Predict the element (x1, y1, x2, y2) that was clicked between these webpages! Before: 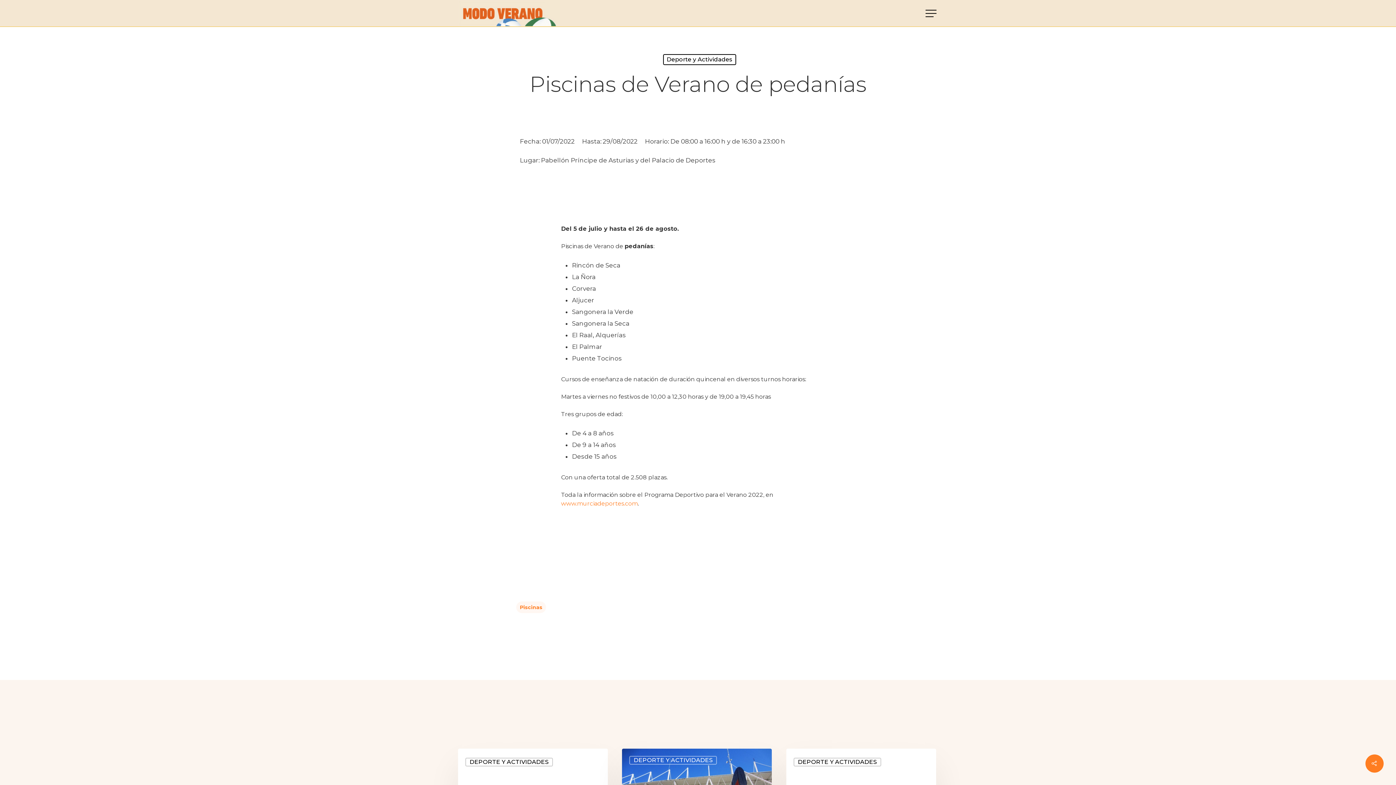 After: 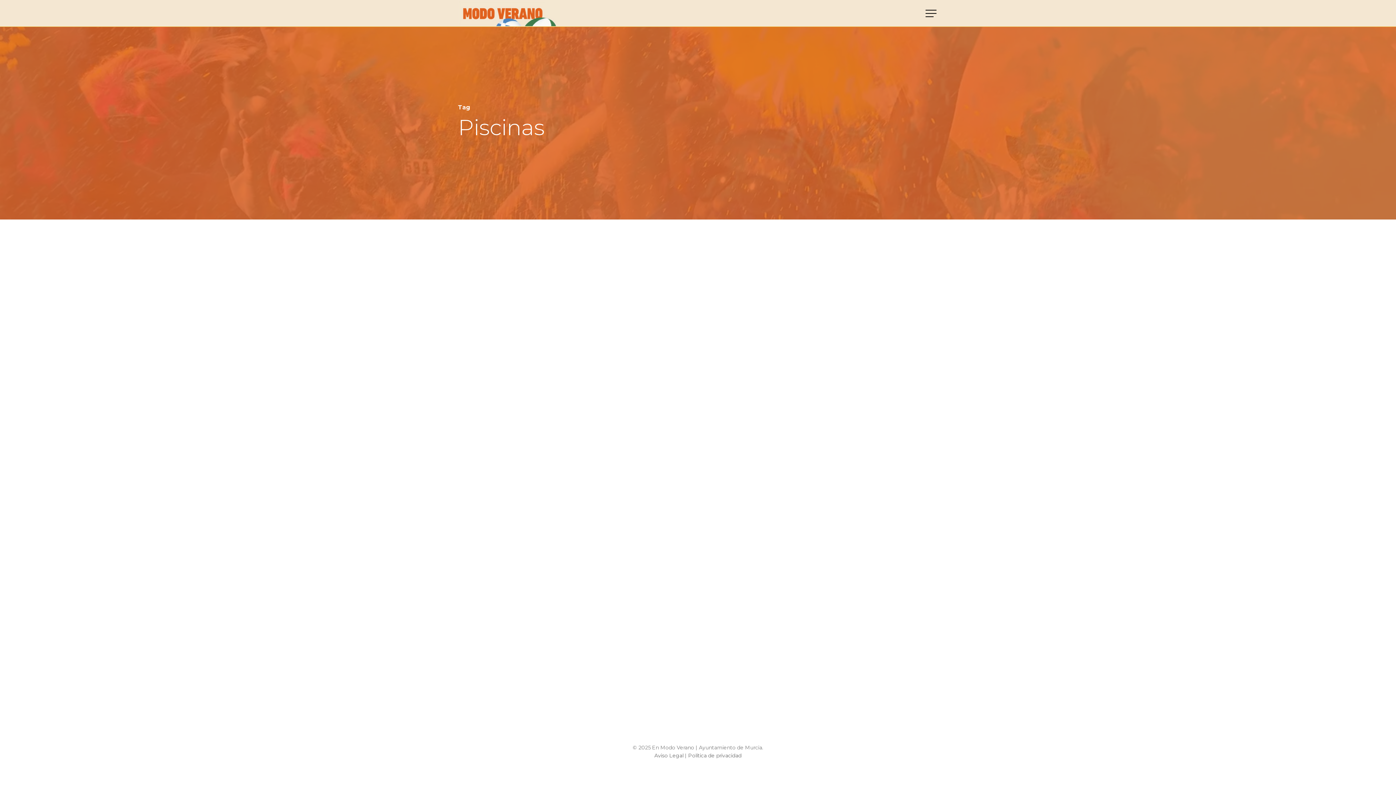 Action: bbox: (516, 601, 546, 613) label: Piscinas